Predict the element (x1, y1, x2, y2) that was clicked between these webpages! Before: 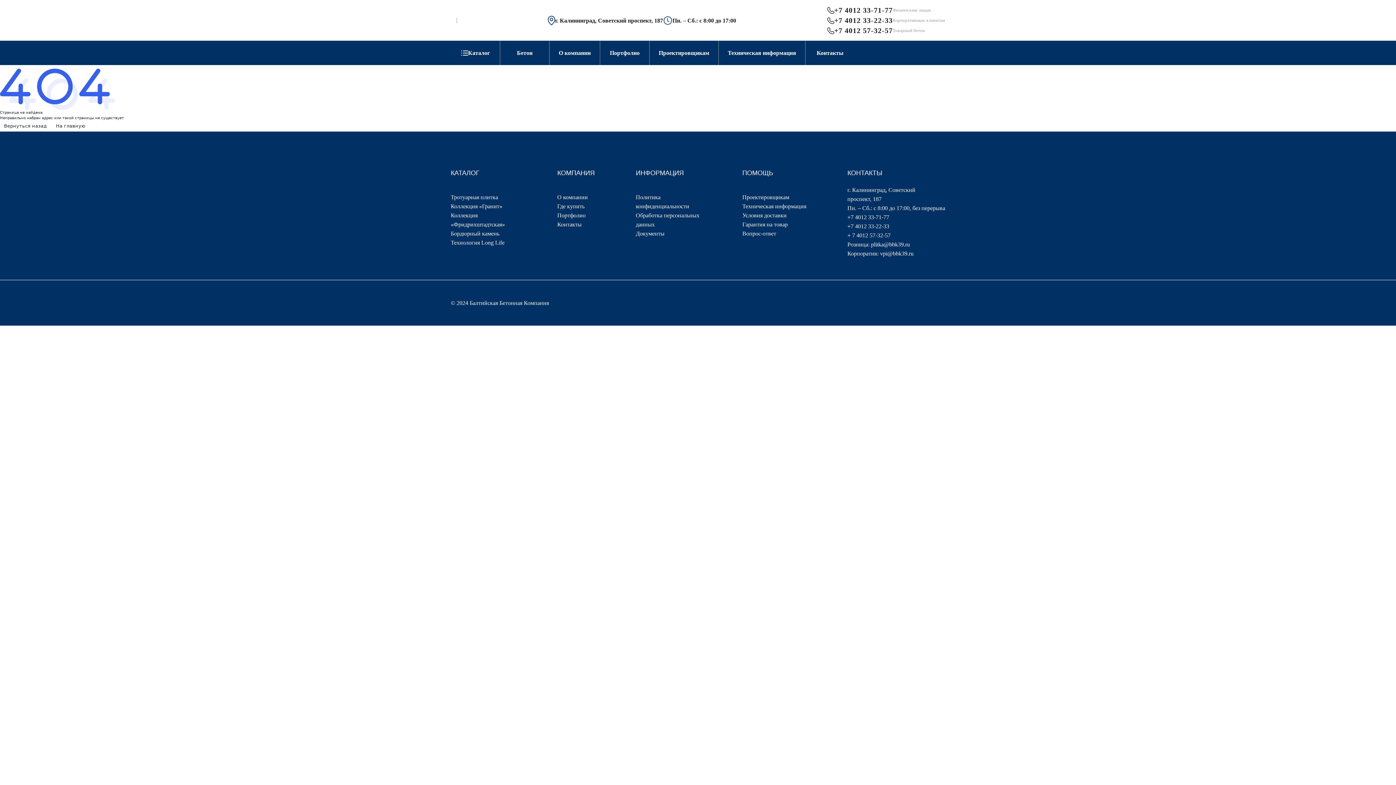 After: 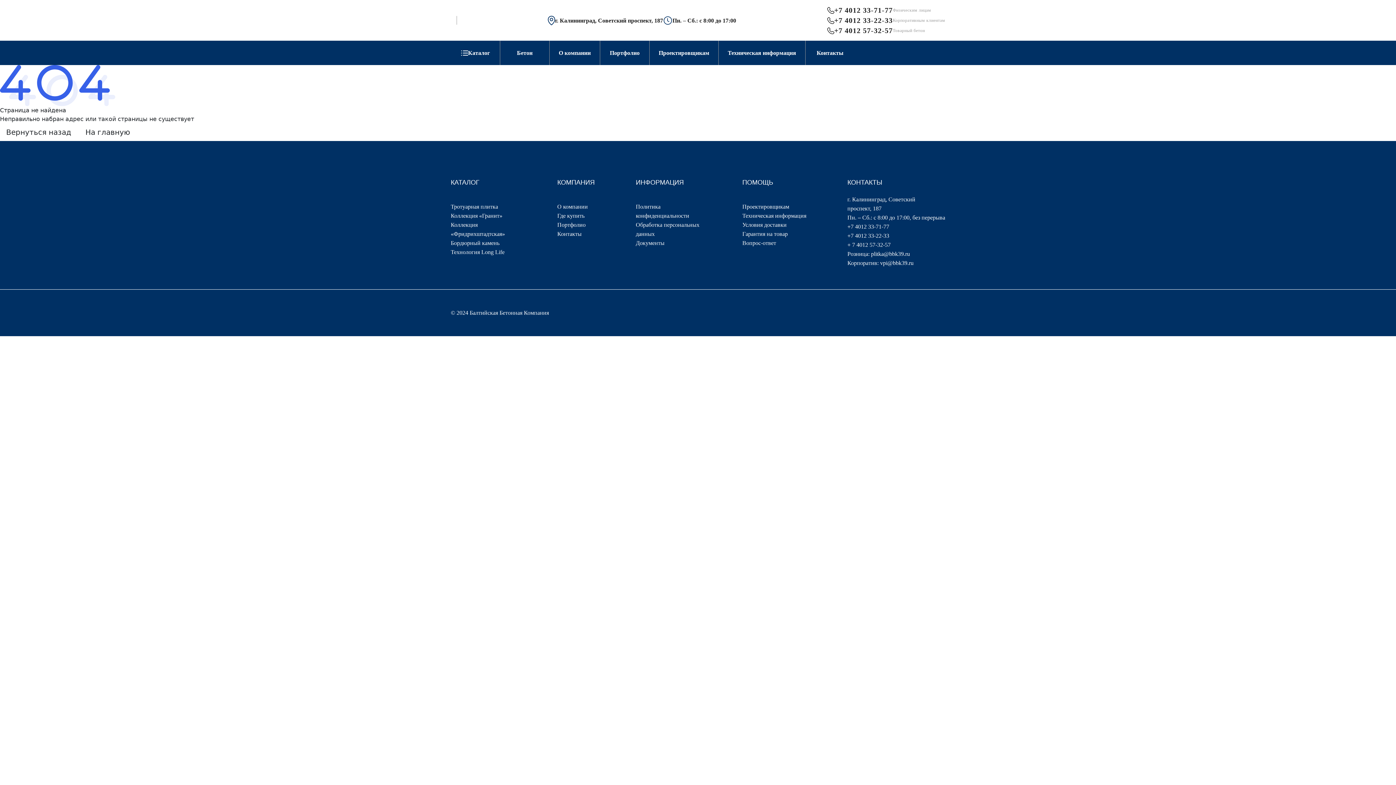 Action: label: Гарантия на товар bbox: (742, 220, 788, 229)